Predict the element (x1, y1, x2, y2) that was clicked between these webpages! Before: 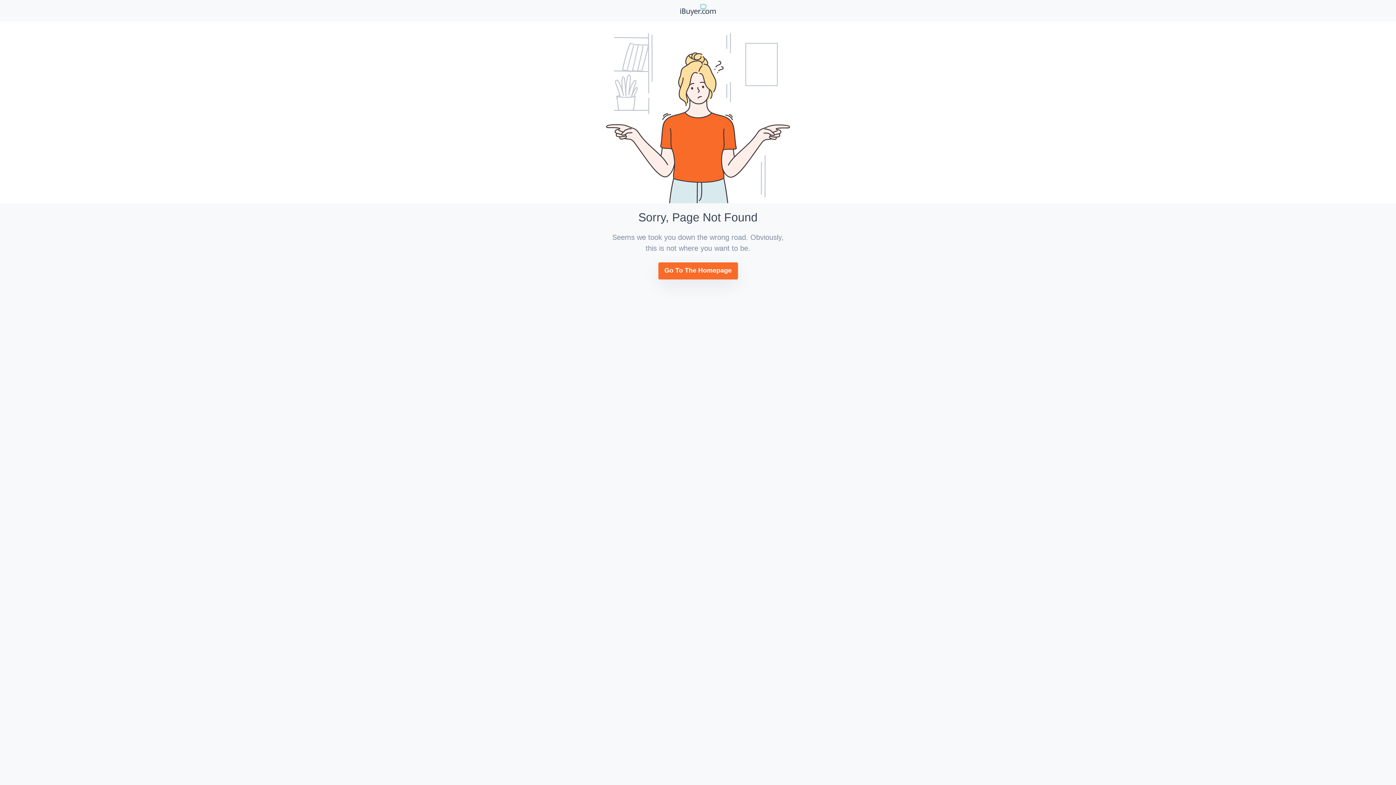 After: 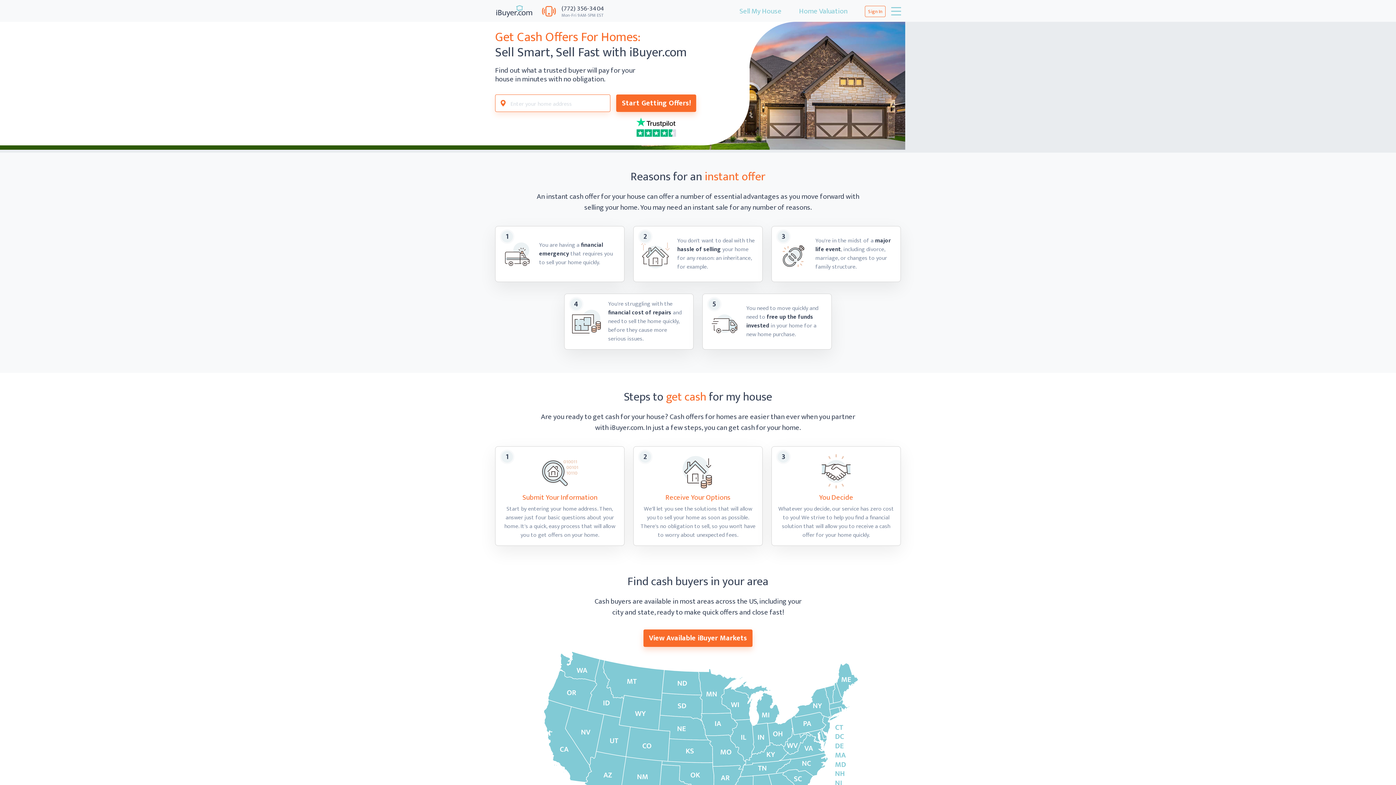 Action: bbox: (679, 2, 717, 16)